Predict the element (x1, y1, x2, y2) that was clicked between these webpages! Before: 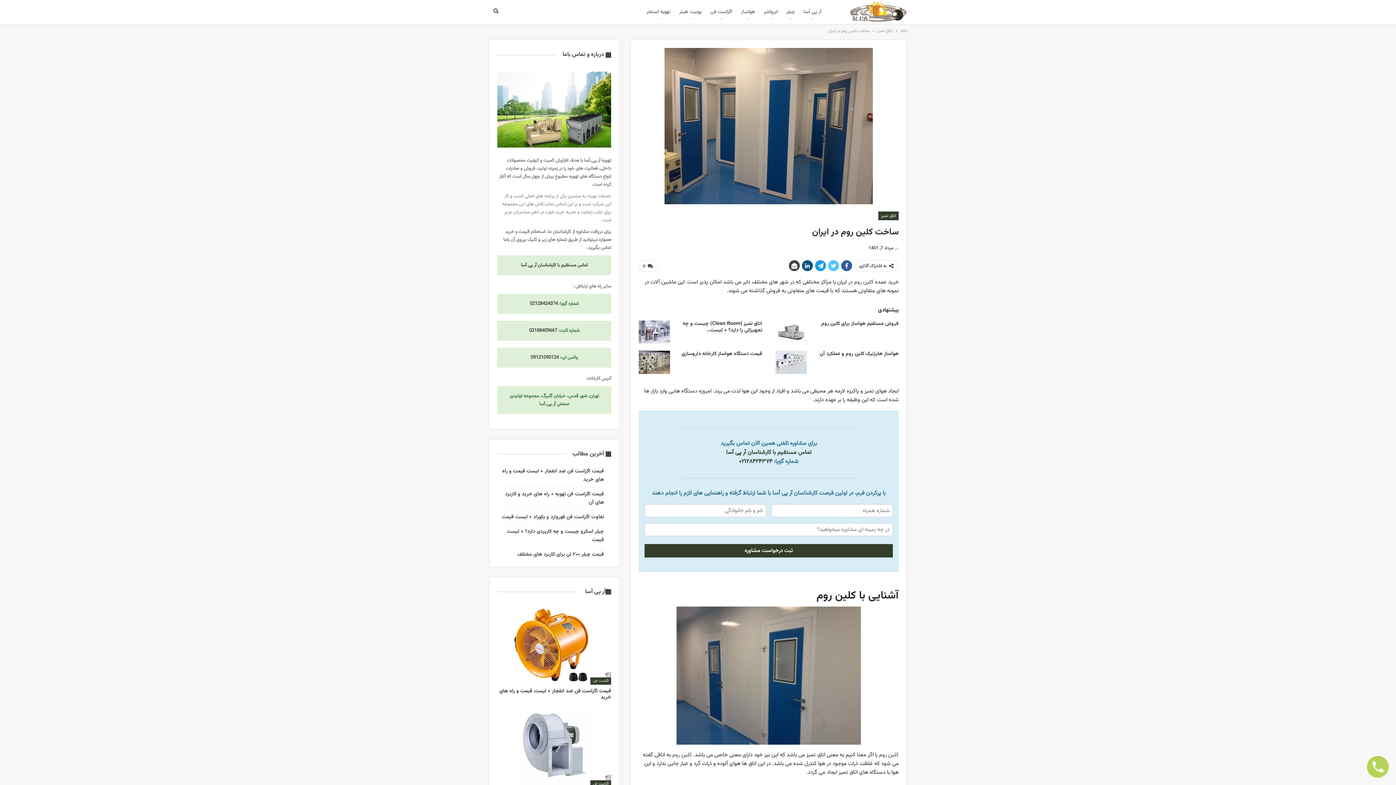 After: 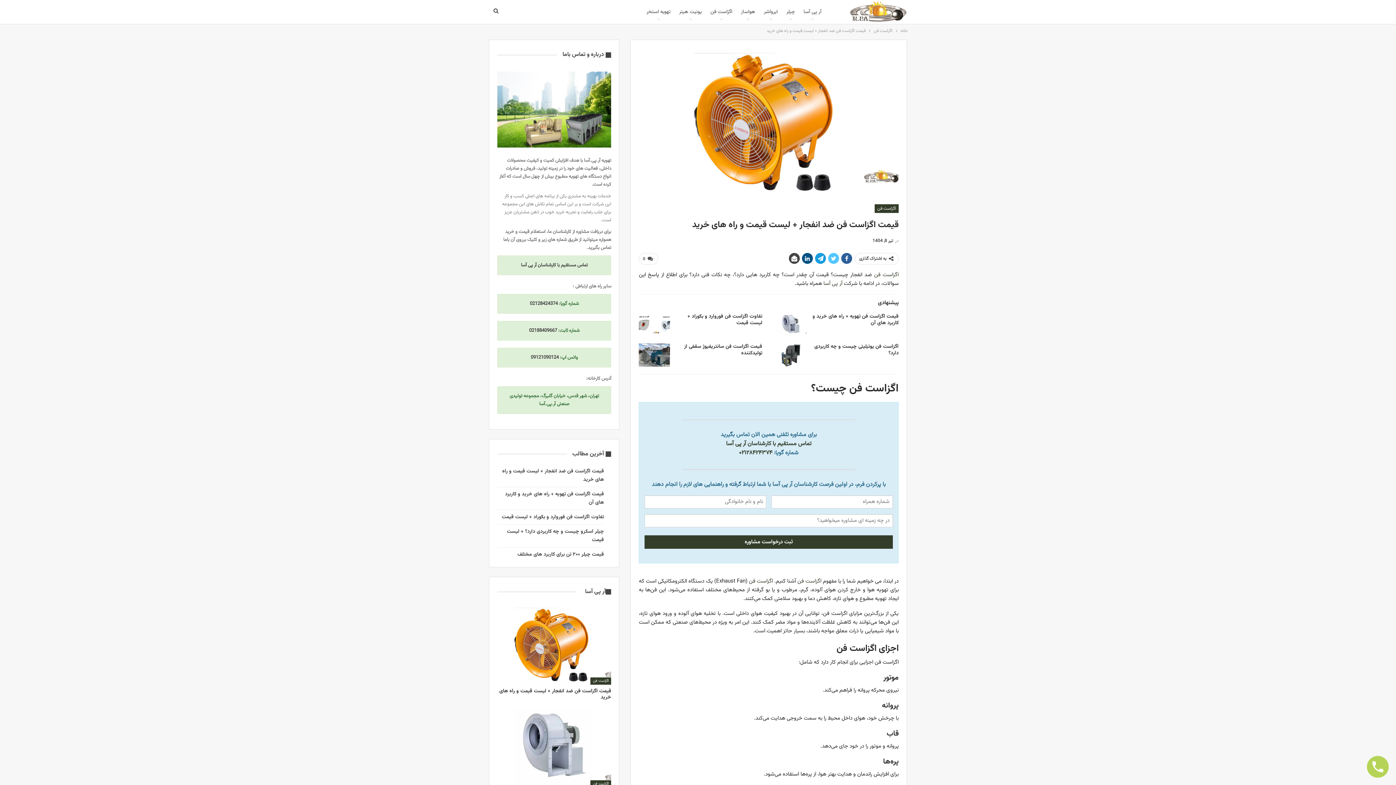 Action: label: قیمت اگزاست فن ضد انفجار + لیست قیمت و راه های خرید bbox: (499, 687, 611, 701)